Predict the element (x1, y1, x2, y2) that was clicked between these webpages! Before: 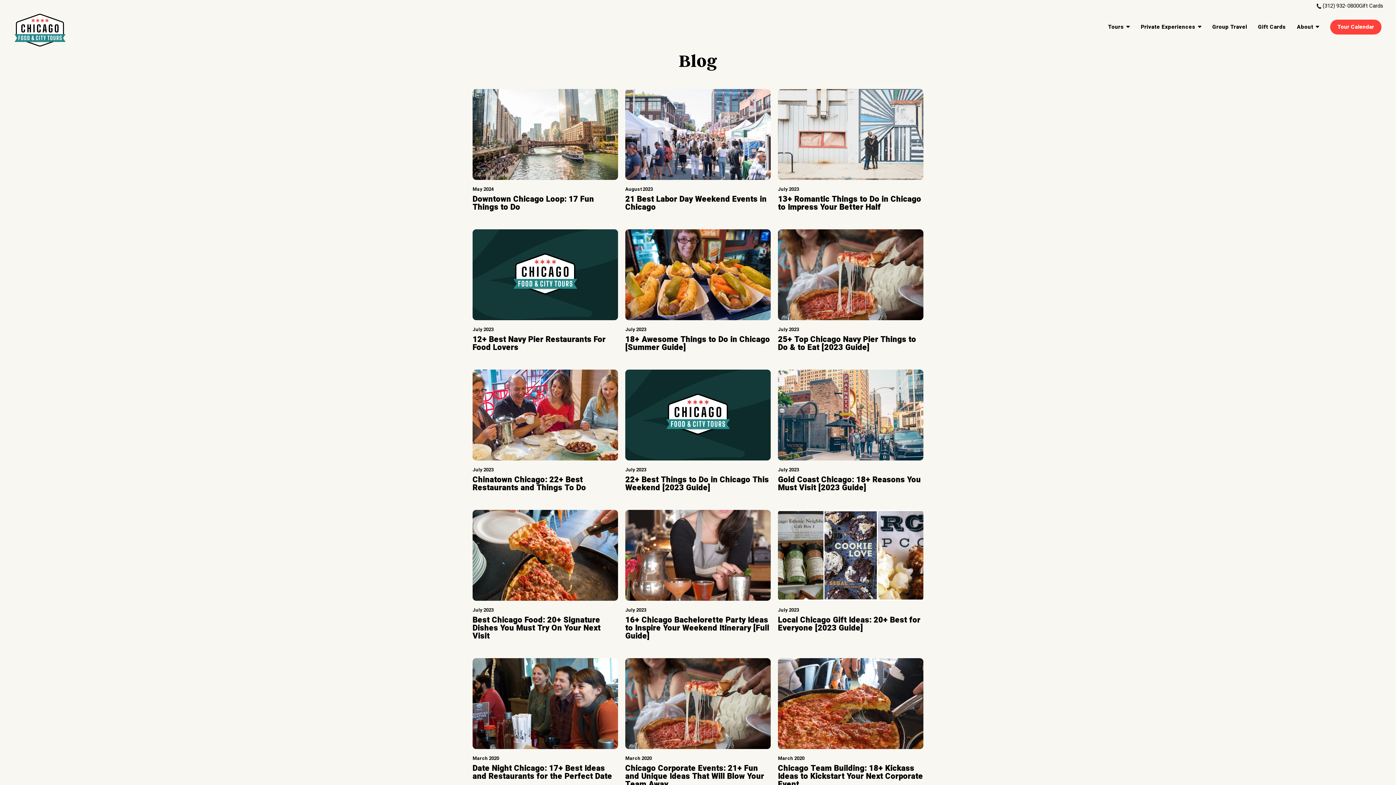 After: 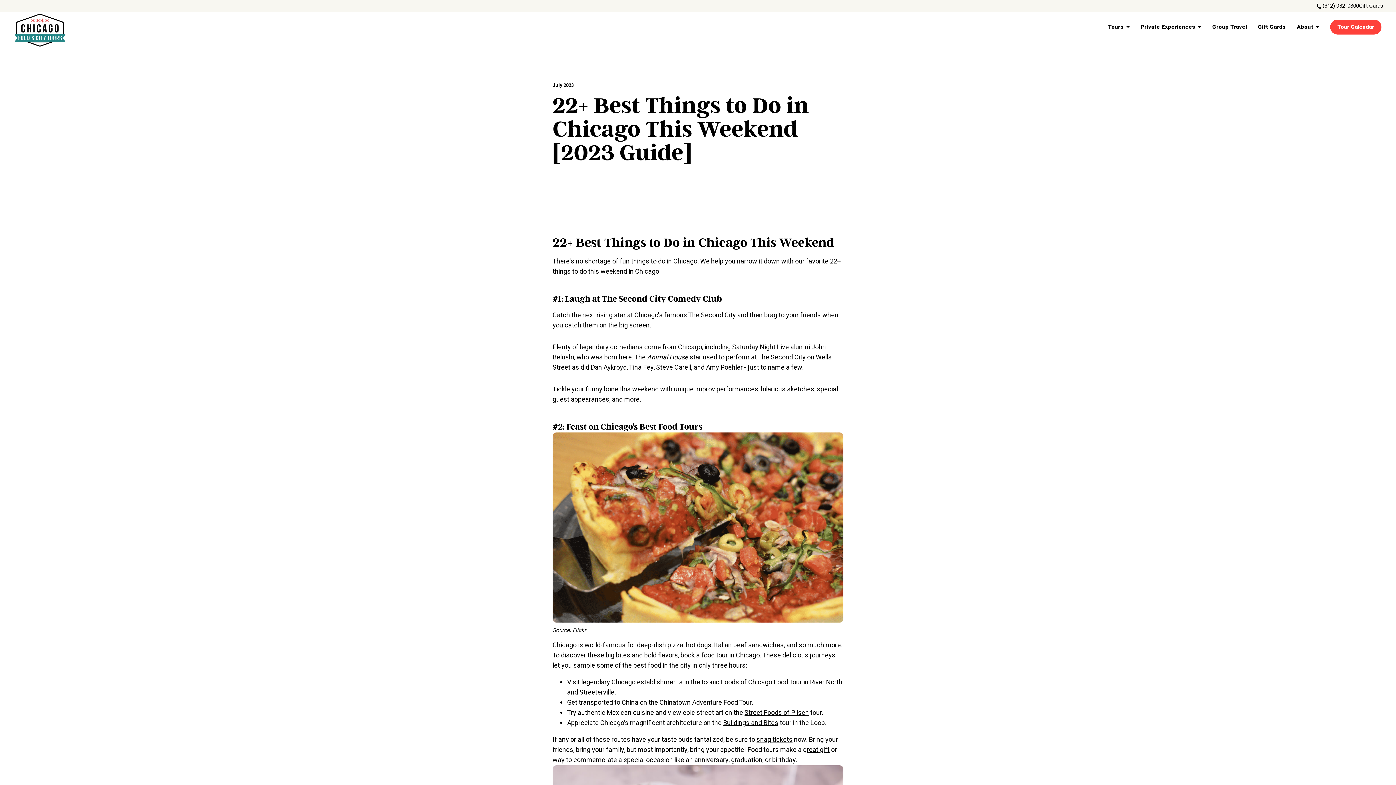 Action: label: 22+ Best Things to Do in Chicago This Weekend [2023 Guide] bbox: (625, 476, 770, 492)